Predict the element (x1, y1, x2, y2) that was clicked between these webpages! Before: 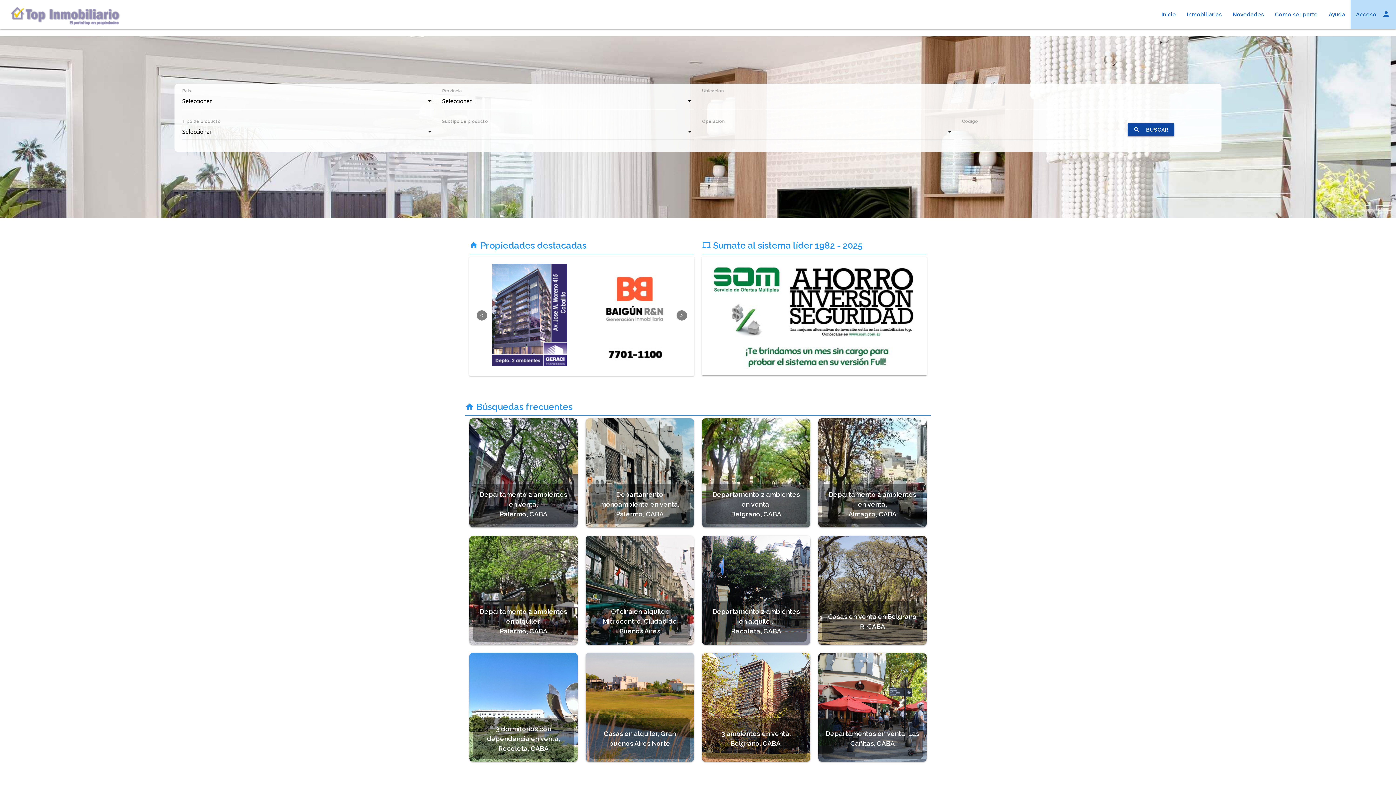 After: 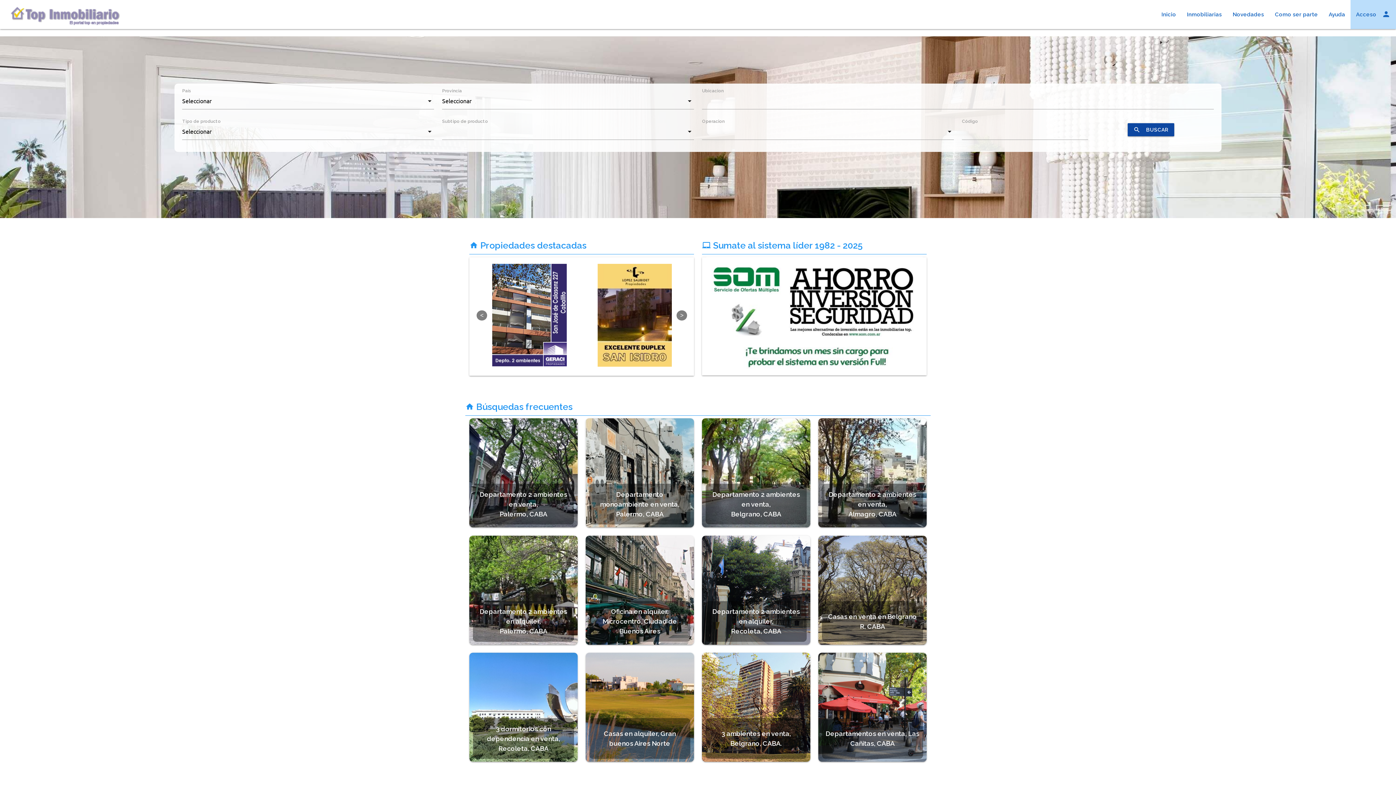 Action: bbox: (0, 16, 120, 22)